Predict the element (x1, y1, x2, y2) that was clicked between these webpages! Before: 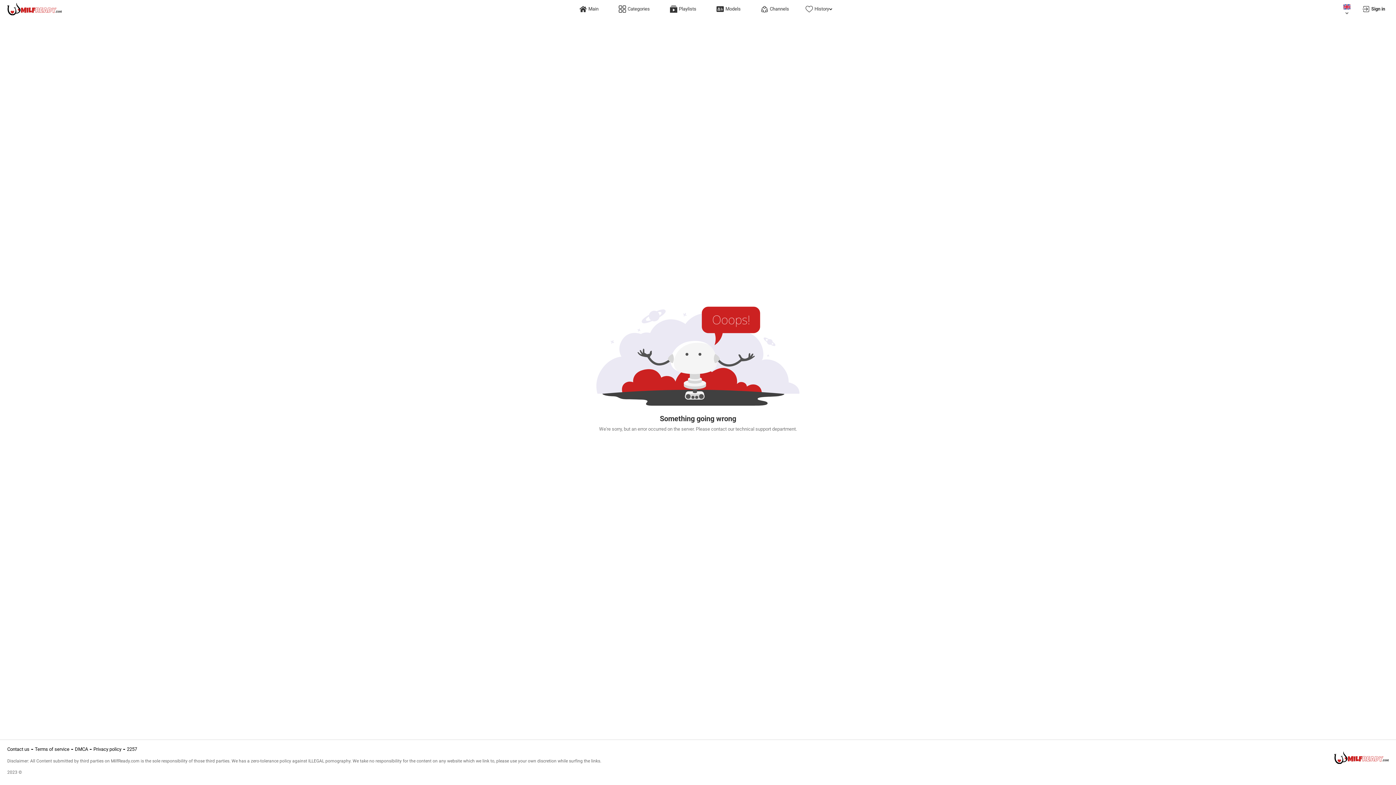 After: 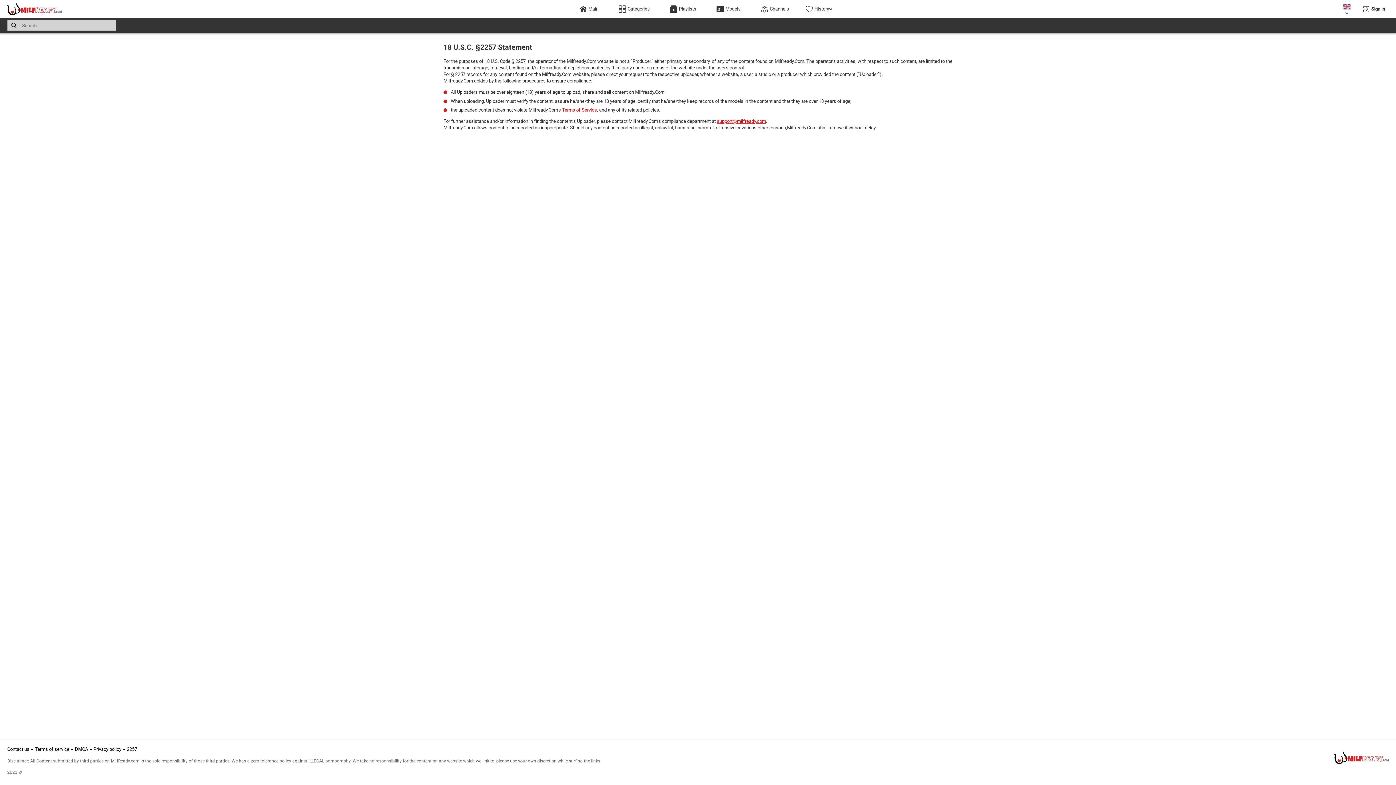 Action: label: 2257 bbox: (126, 746, 137, 752)